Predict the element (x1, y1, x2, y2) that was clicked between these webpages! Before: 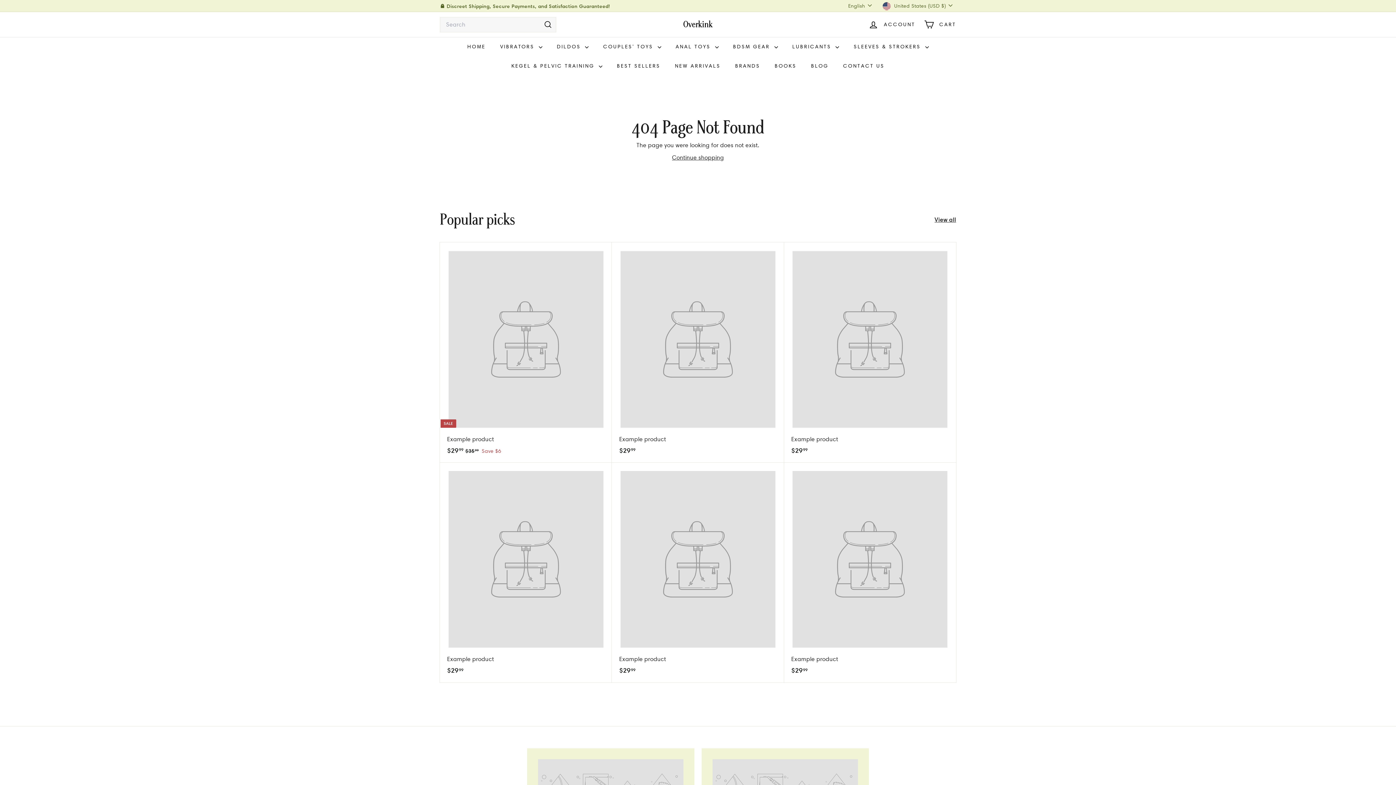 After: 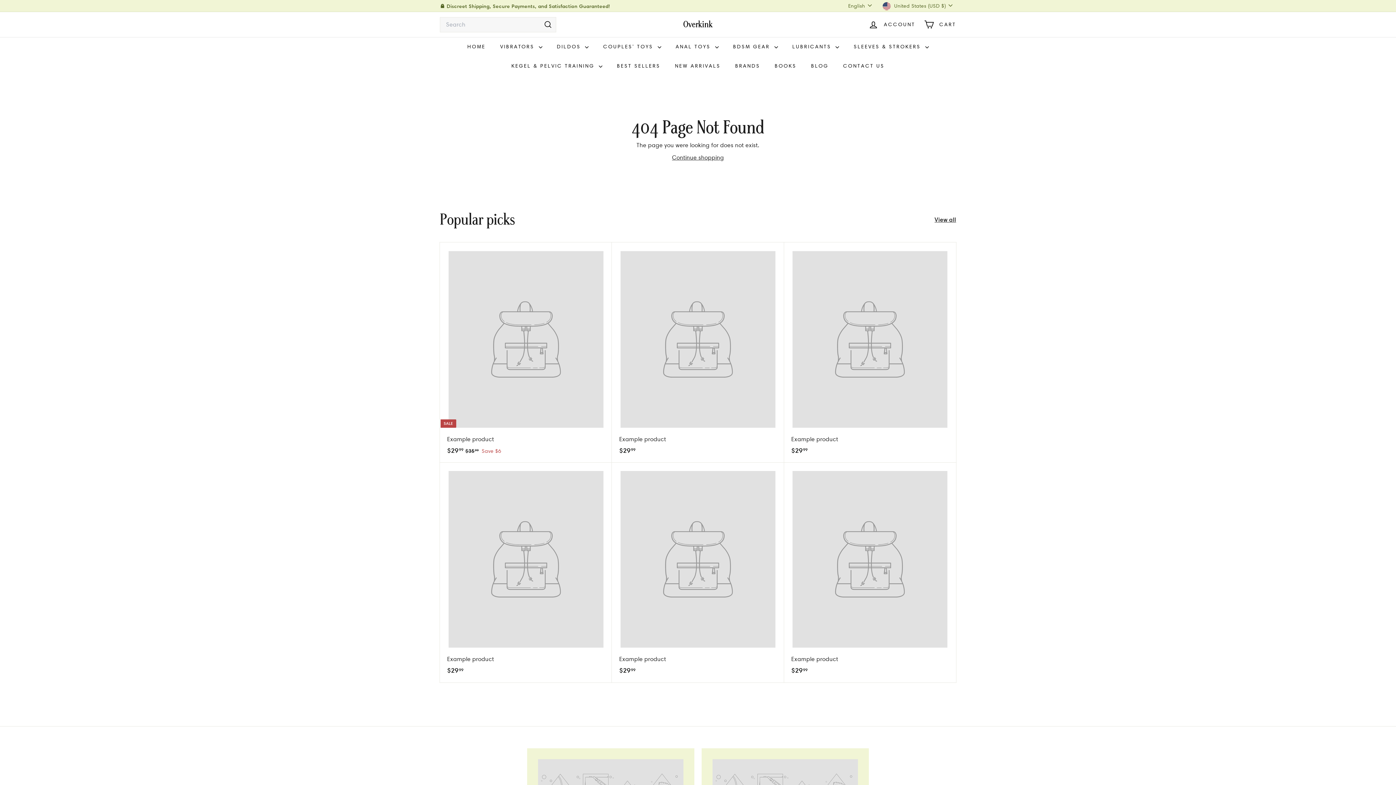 Action: bbox: (440, 462, 612, 683) label: Example product
$2999
$29.99